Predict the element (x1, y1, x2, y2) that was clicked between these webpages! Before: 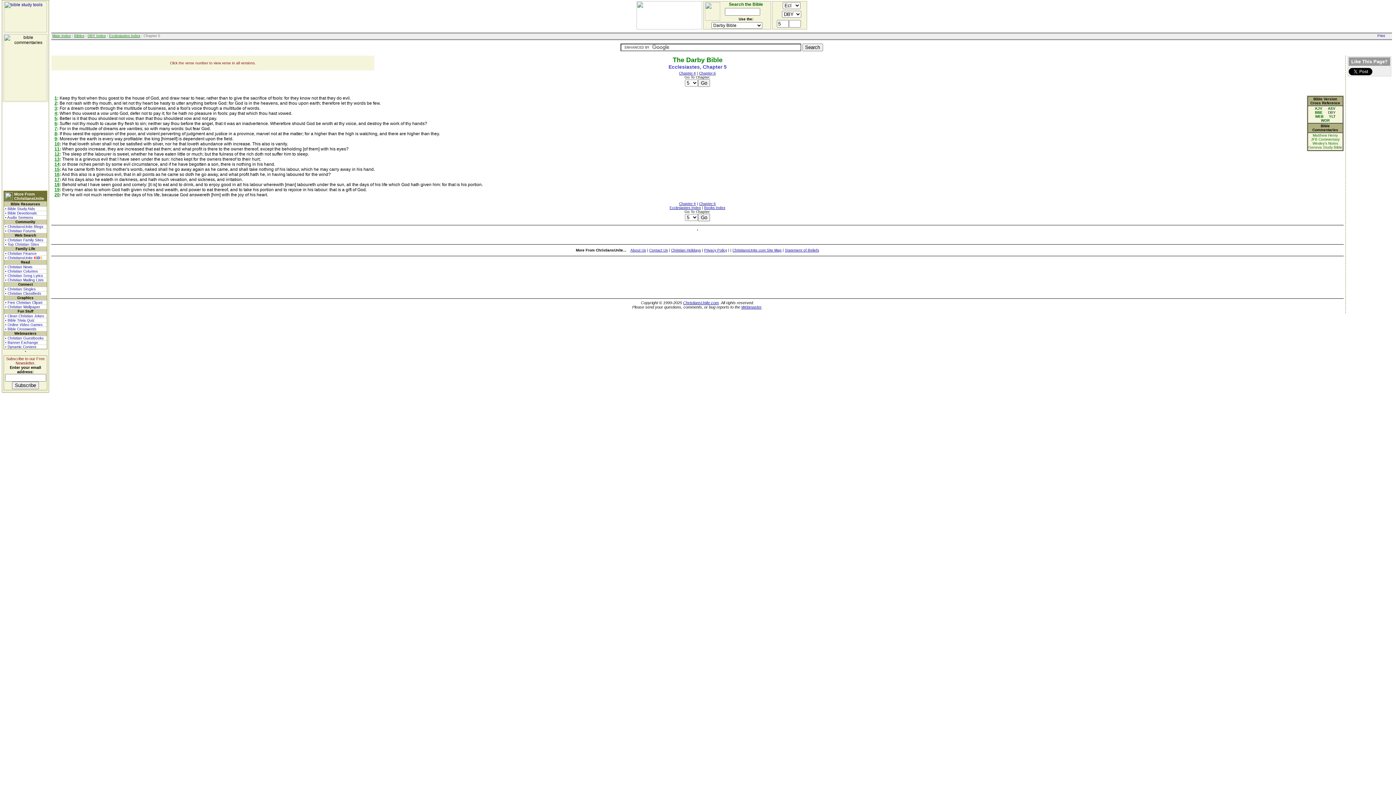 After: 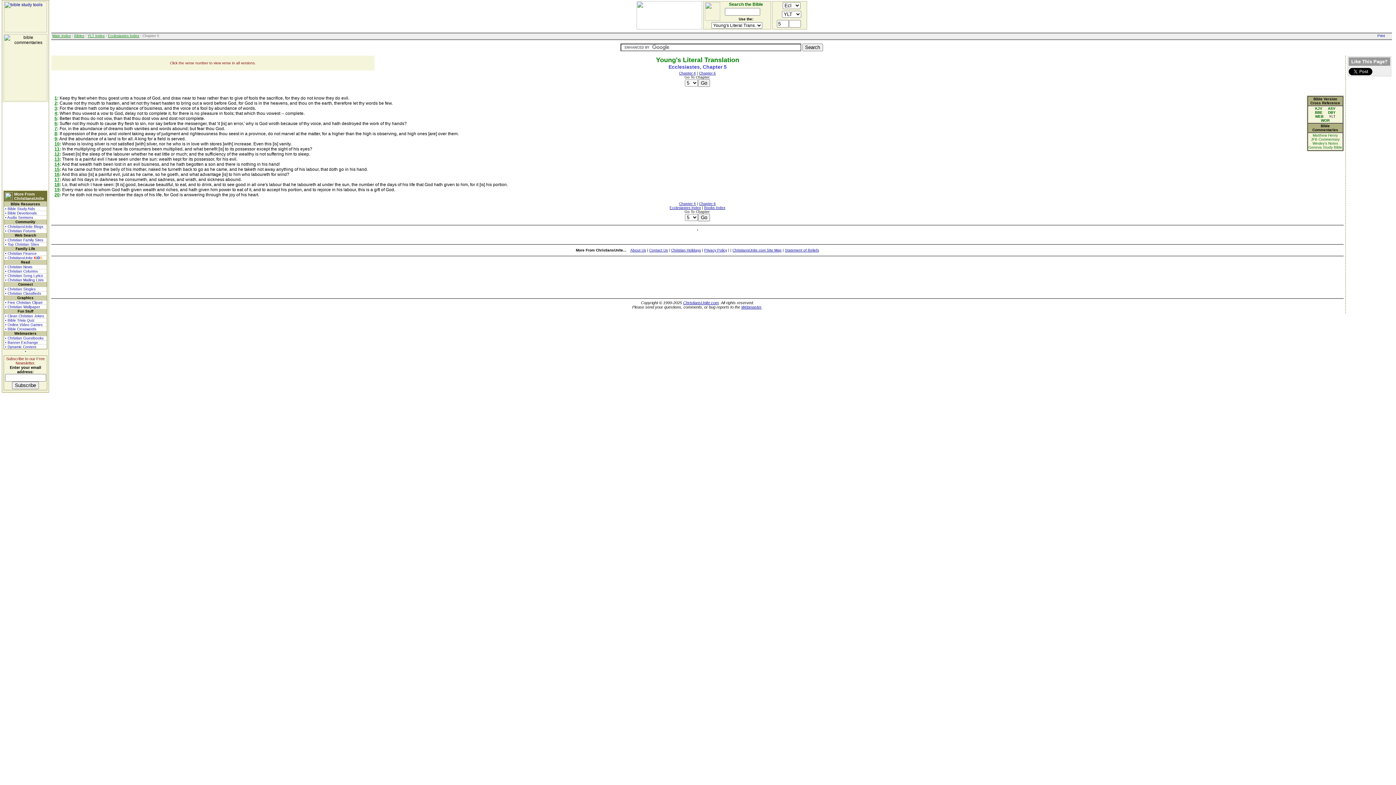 Action: label: YLT bbox: (1329, 114, 1335, 118)